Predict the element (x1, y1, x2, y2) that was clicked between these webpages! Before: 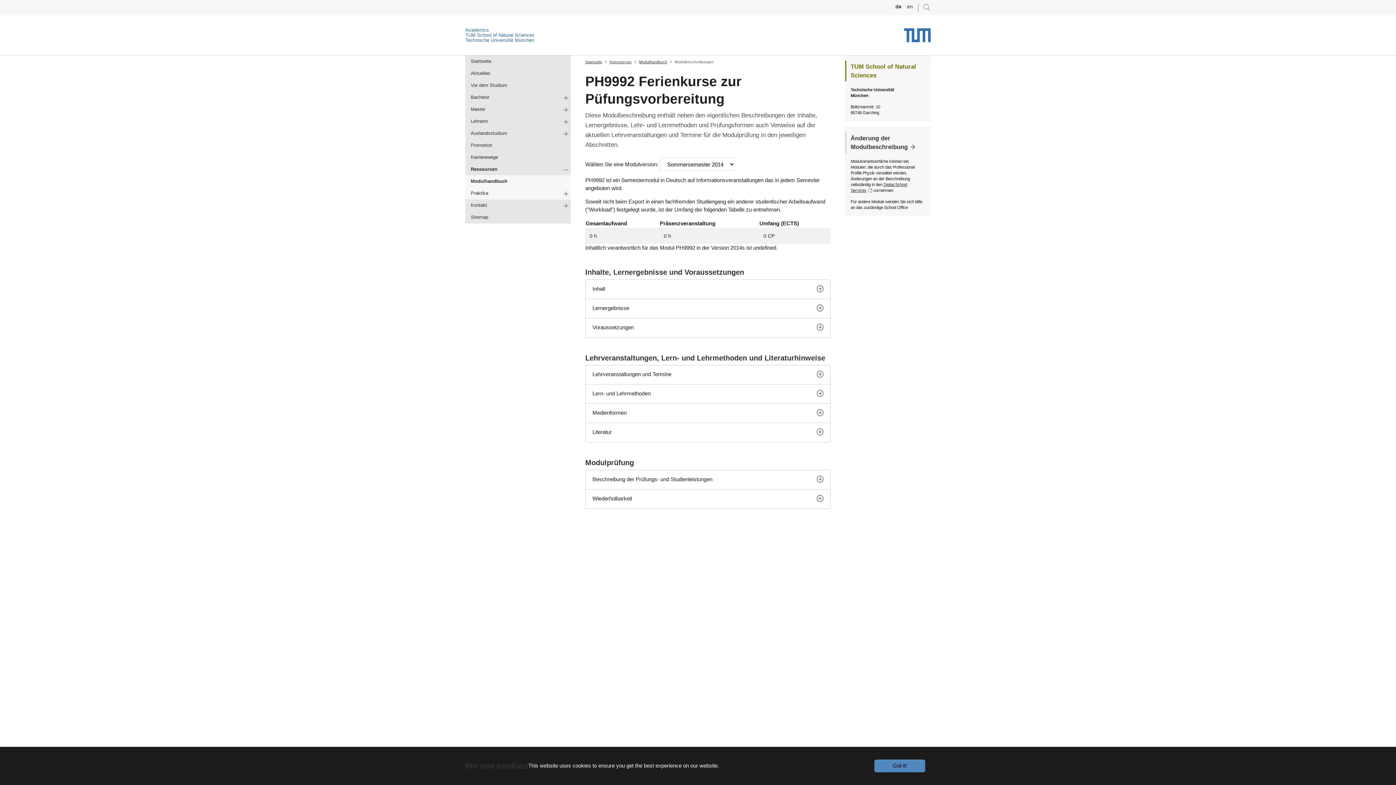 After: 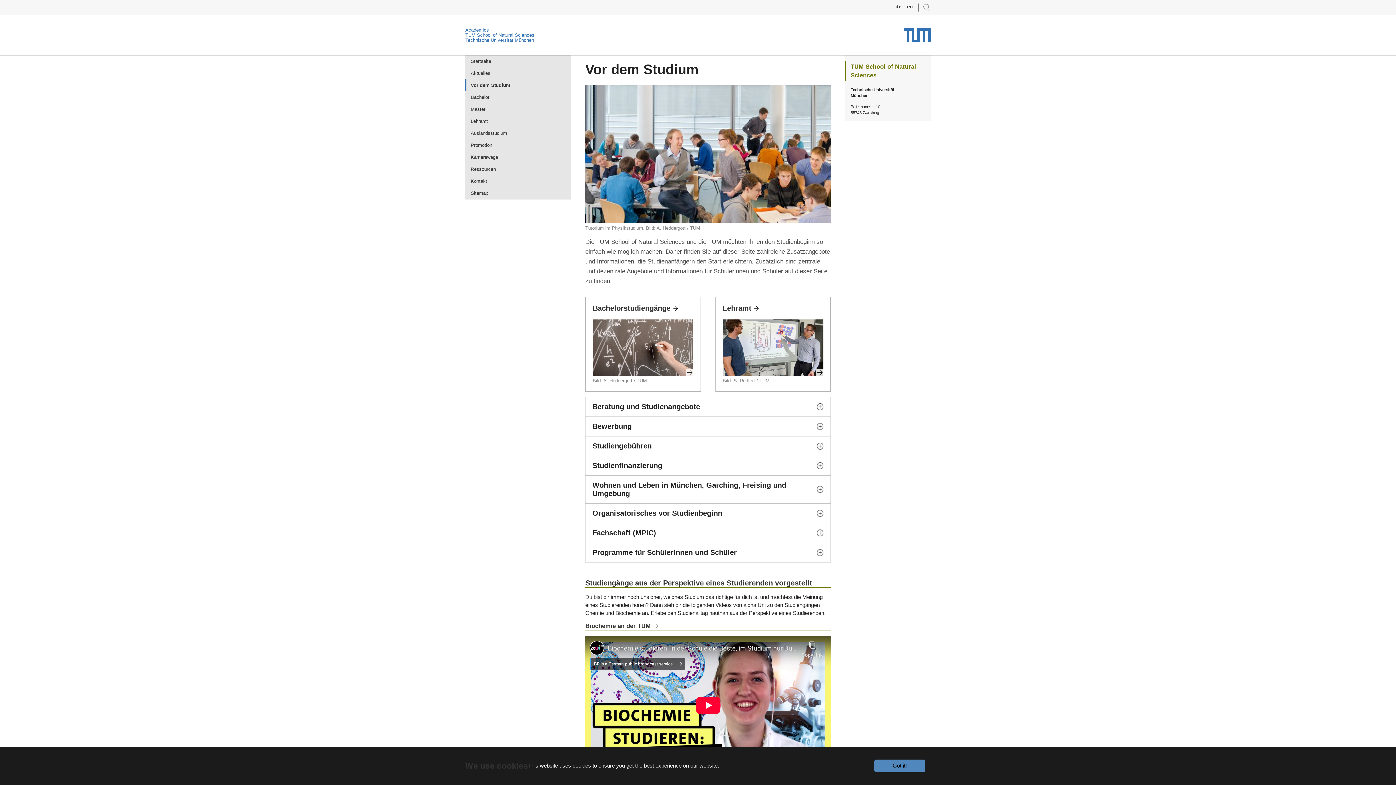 Action: label: Vor dem Studium bbox: (465, 79, 570, 91)